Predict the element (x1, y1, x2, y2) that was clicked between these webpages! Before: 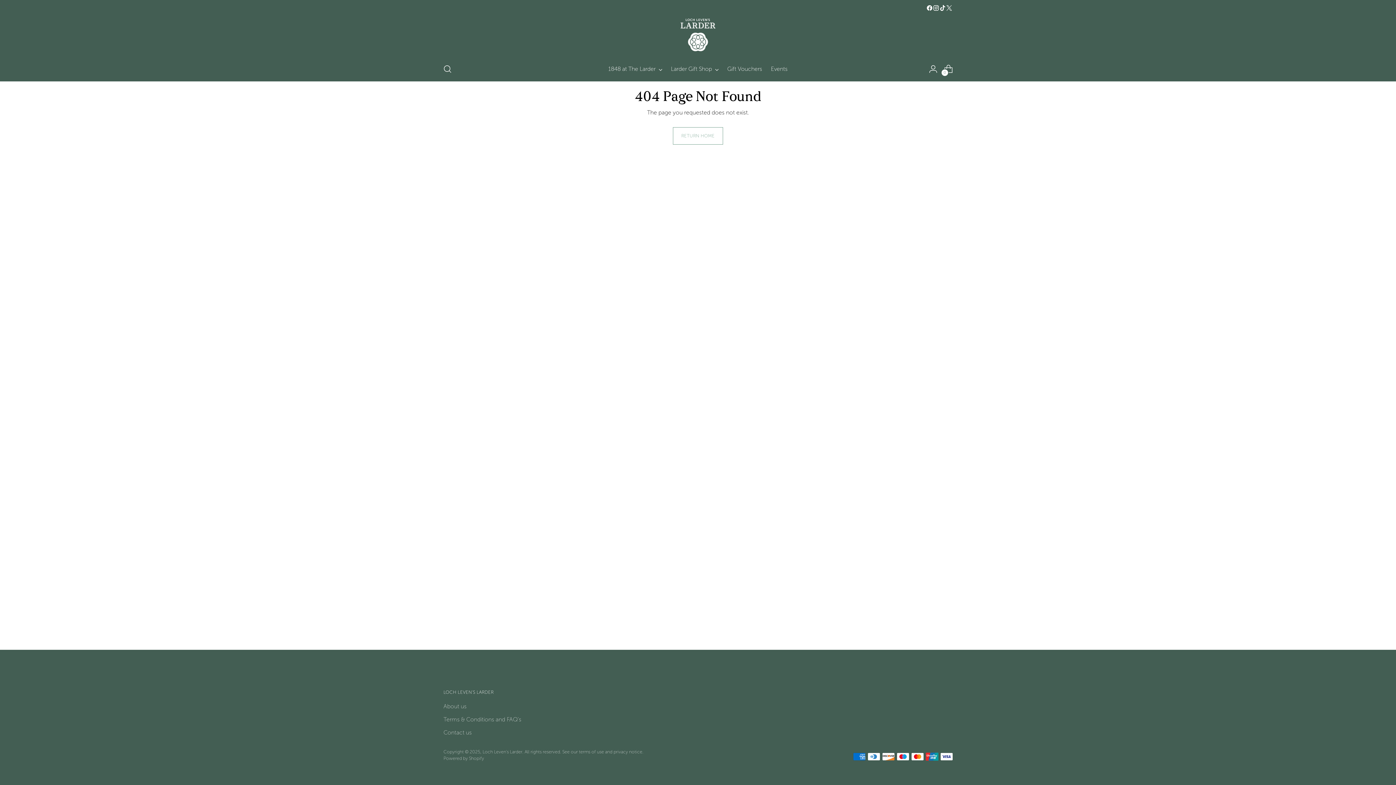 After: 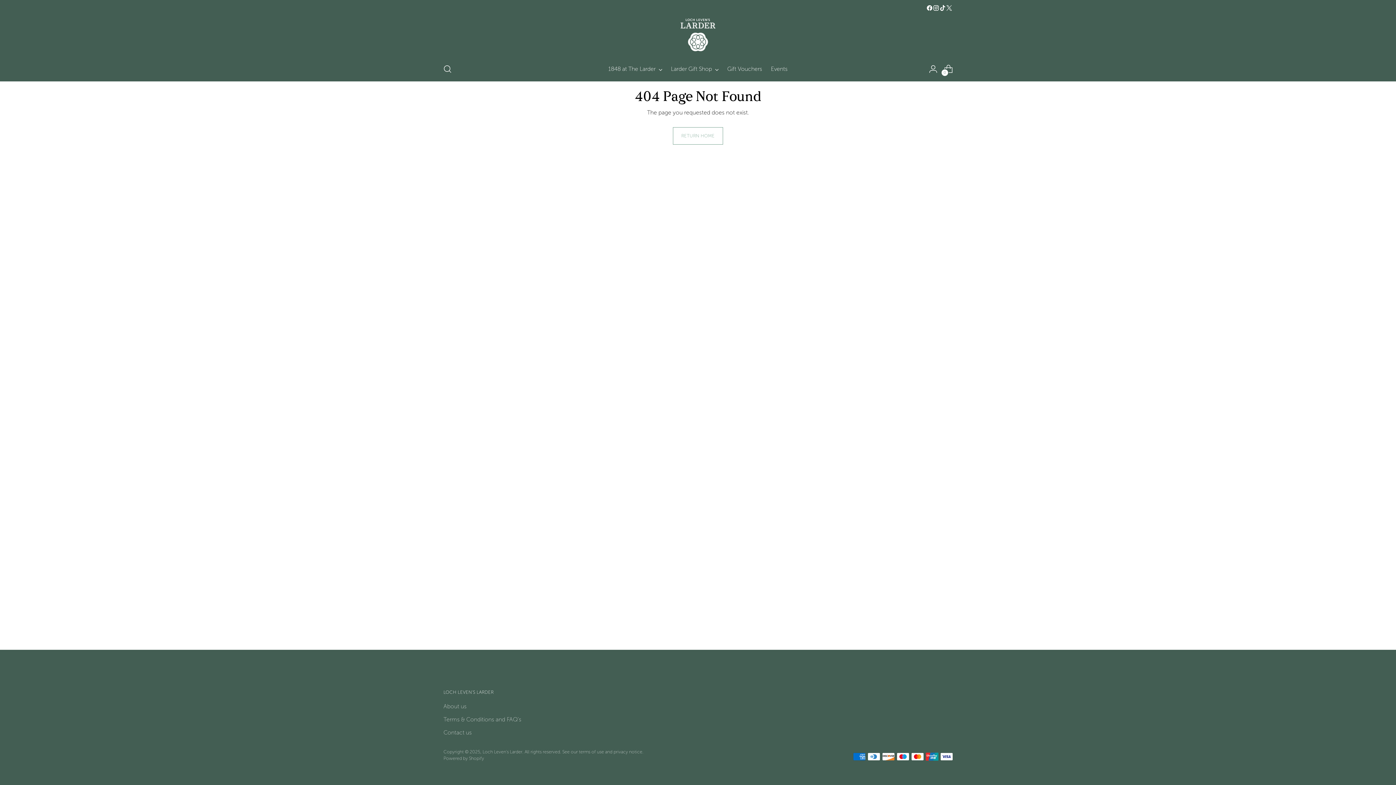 Action: bbox: (926, 4, 933, 11)